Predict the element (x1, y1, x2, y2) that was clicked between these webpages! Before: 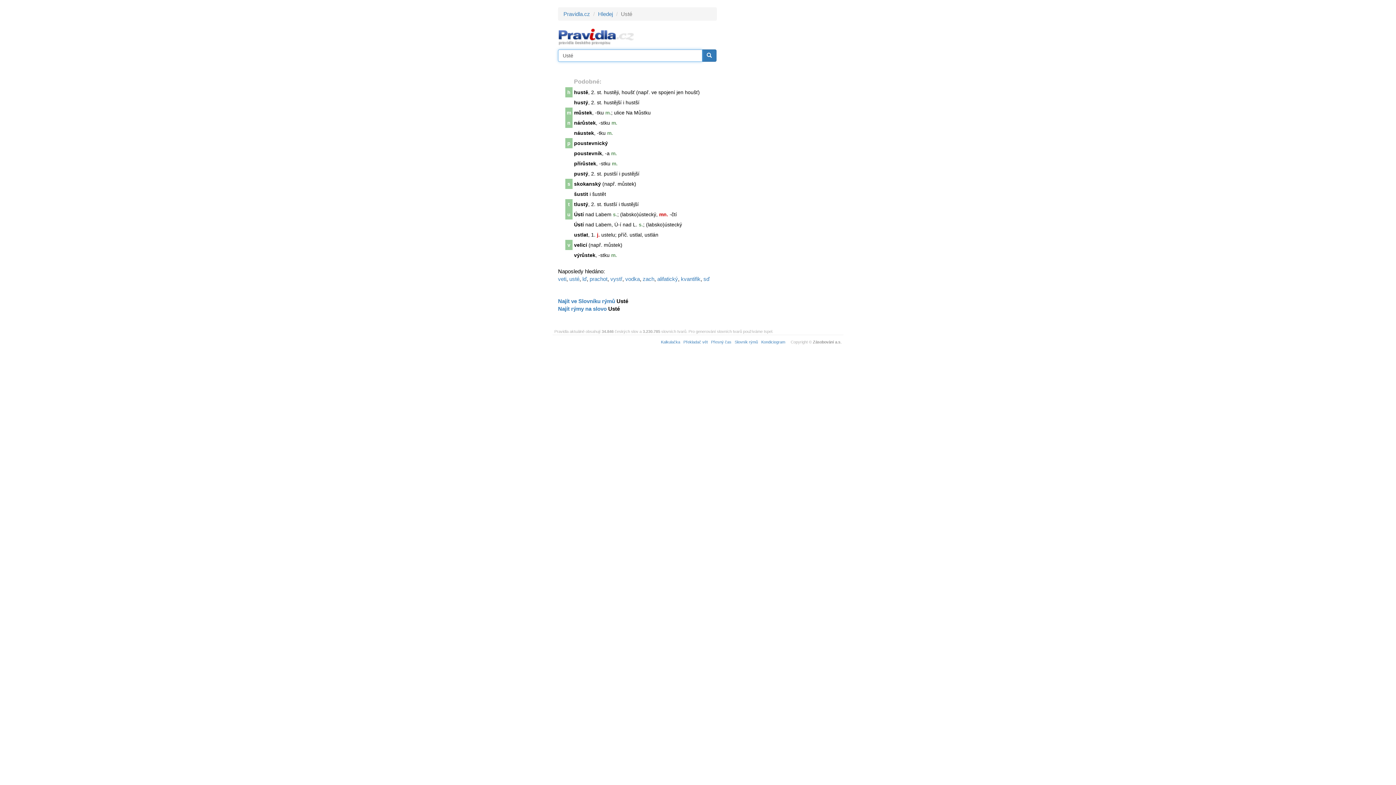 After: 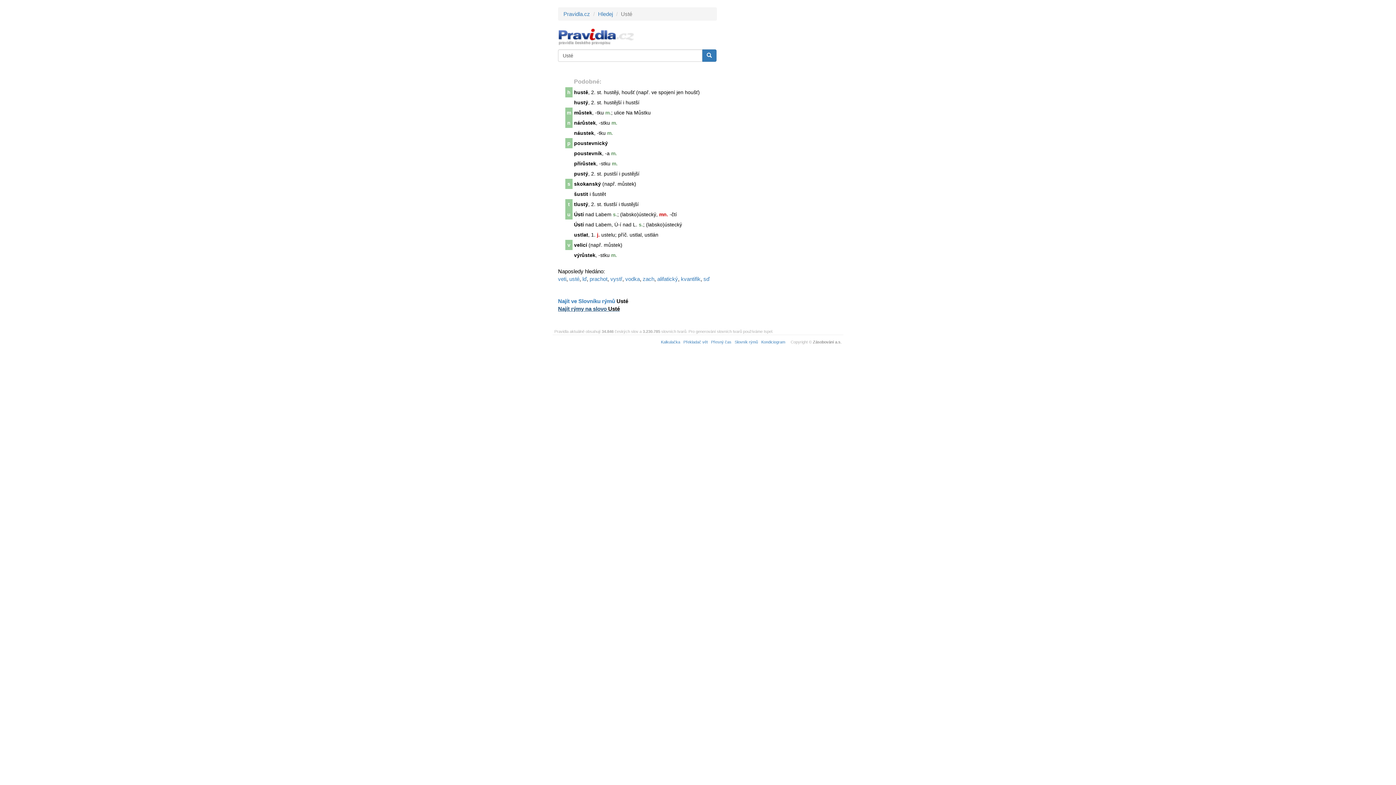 Action: label: Najít rýmy na slovo Usté bbox: (558, 305, 620, 312)